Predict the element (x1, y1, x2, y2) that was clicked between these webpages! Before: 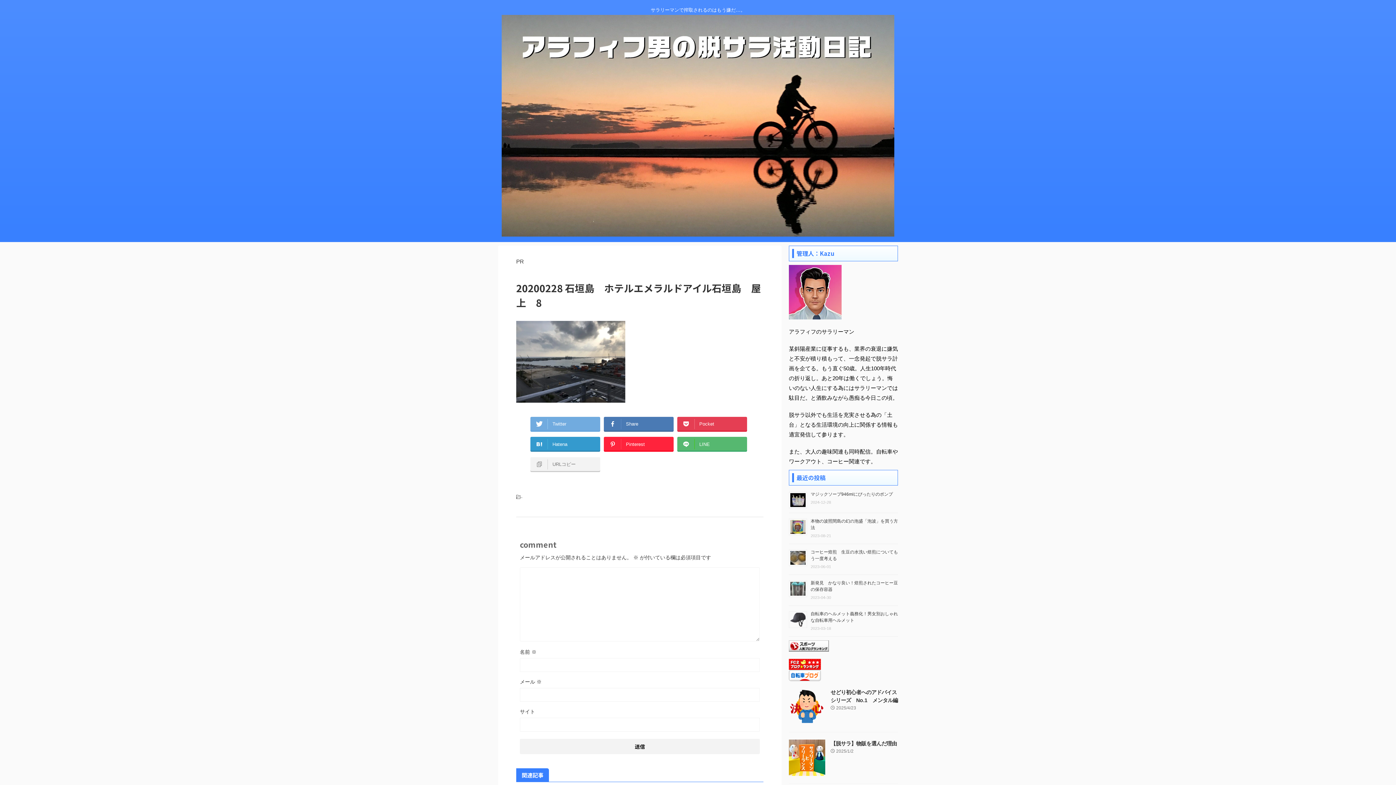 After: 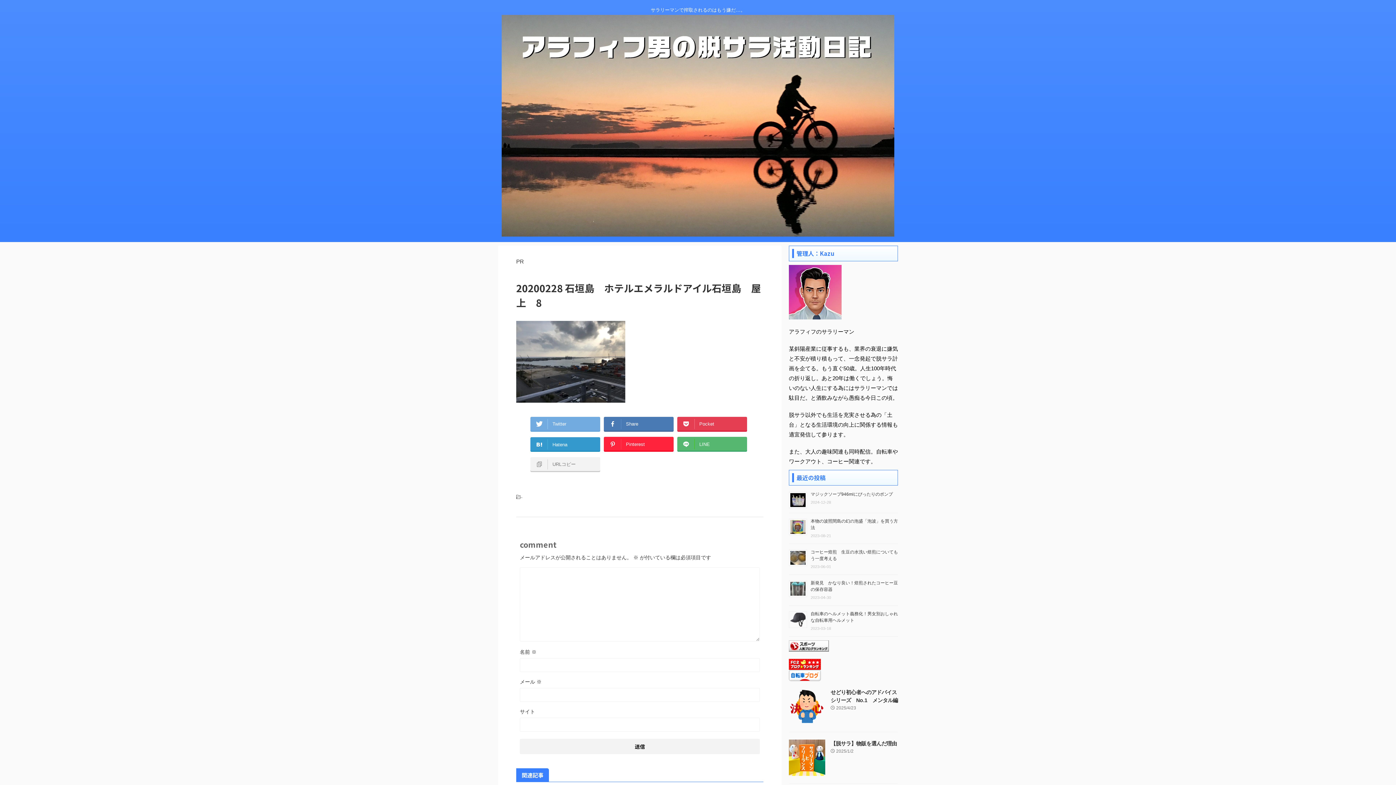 Action: label: Hatena bbox: (530, 437, 600, 451)